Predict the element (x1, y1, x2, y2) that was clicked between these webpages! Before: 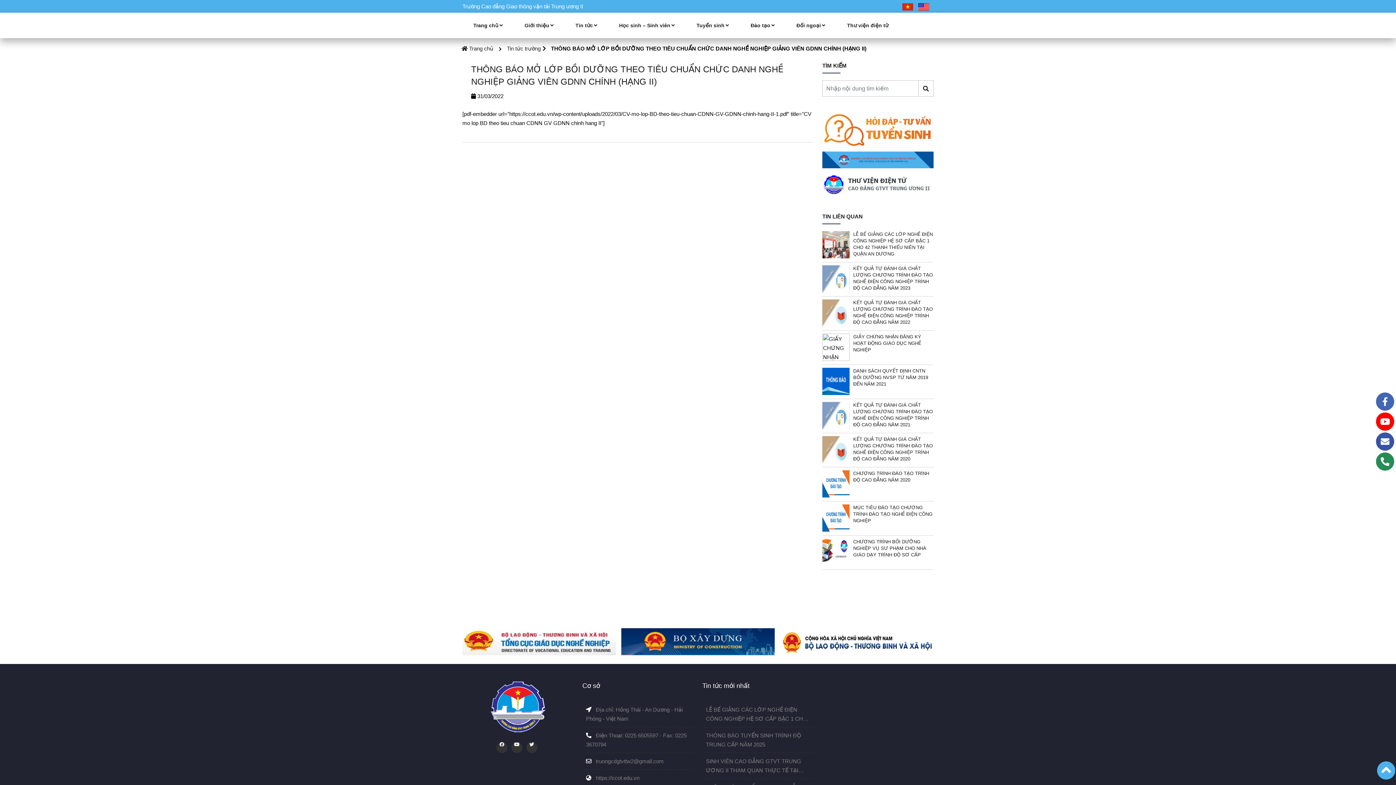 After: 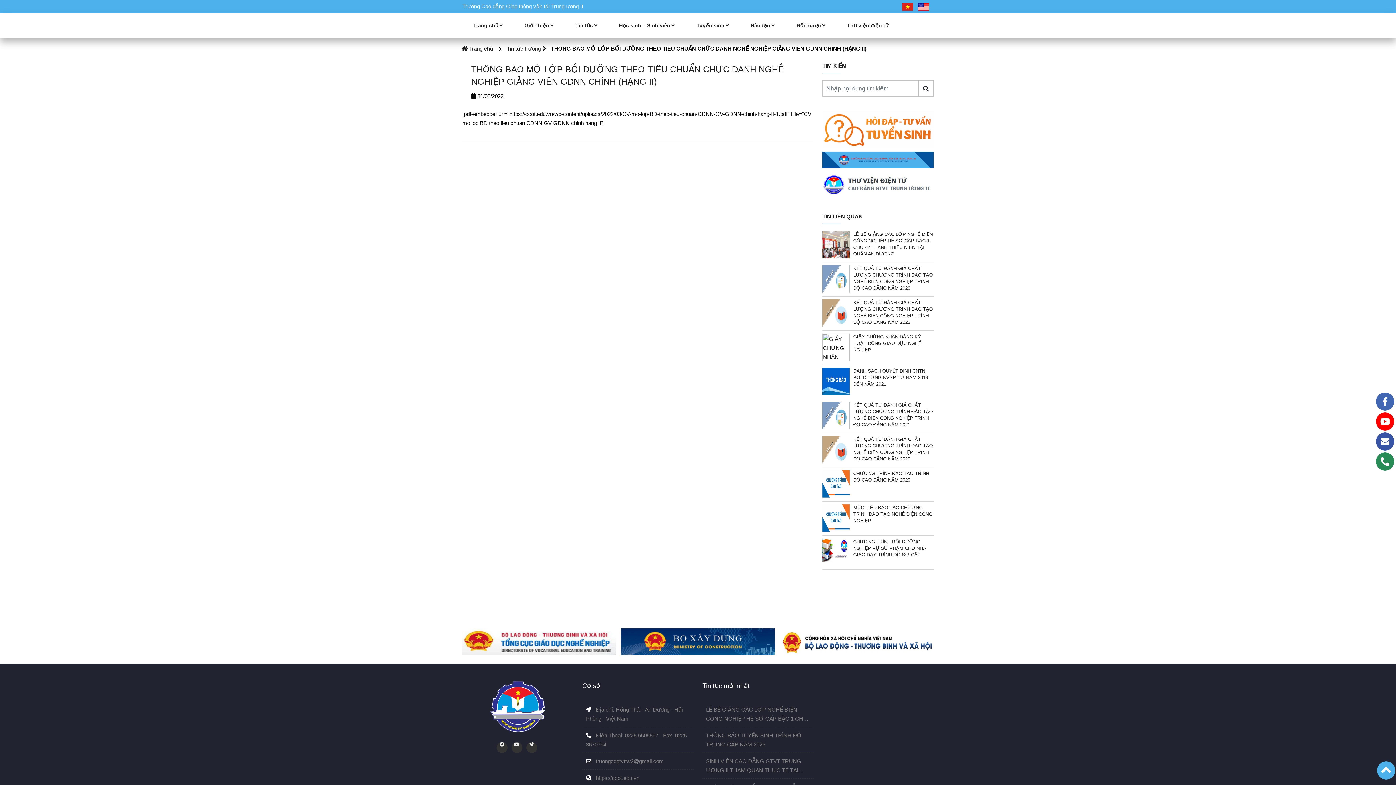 Action: bbox: (1377, 761, 1395, 780)